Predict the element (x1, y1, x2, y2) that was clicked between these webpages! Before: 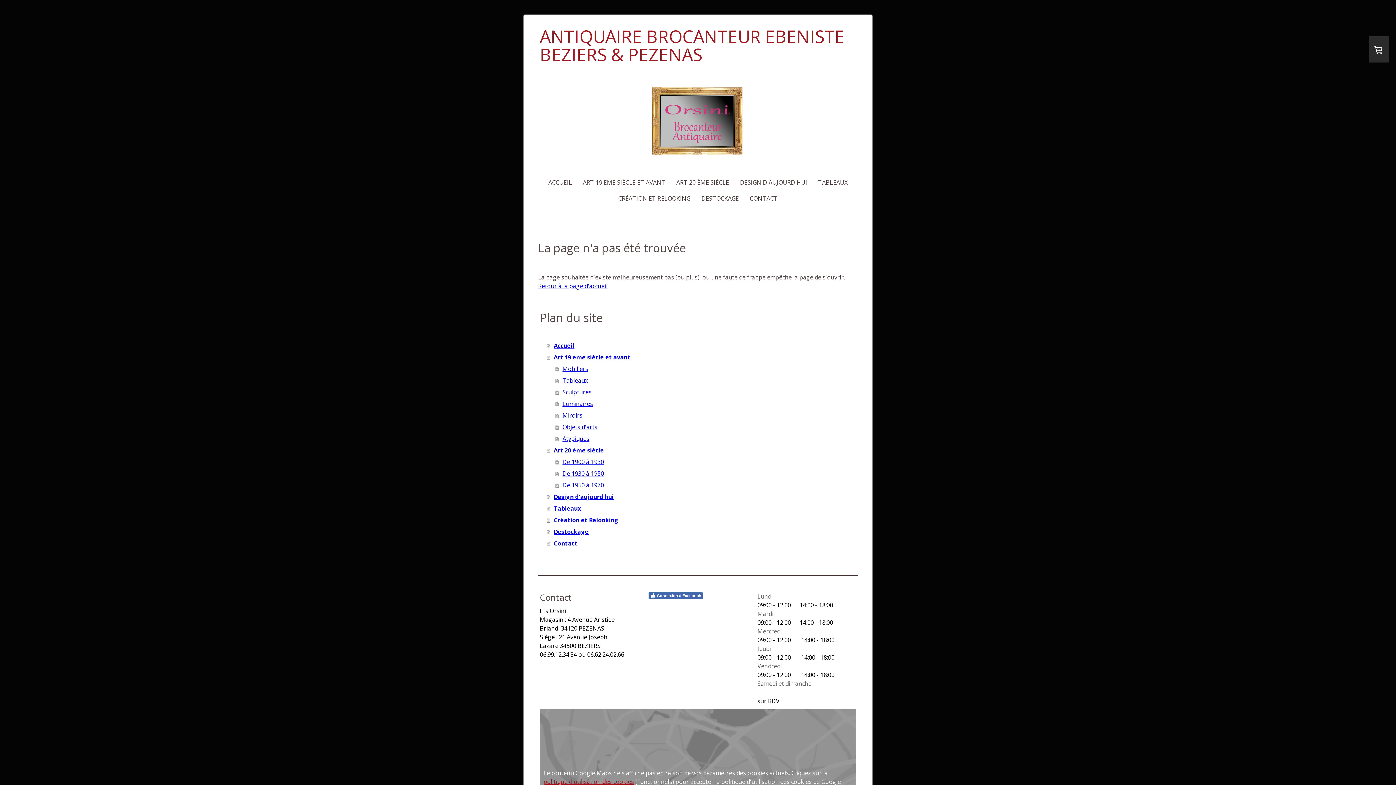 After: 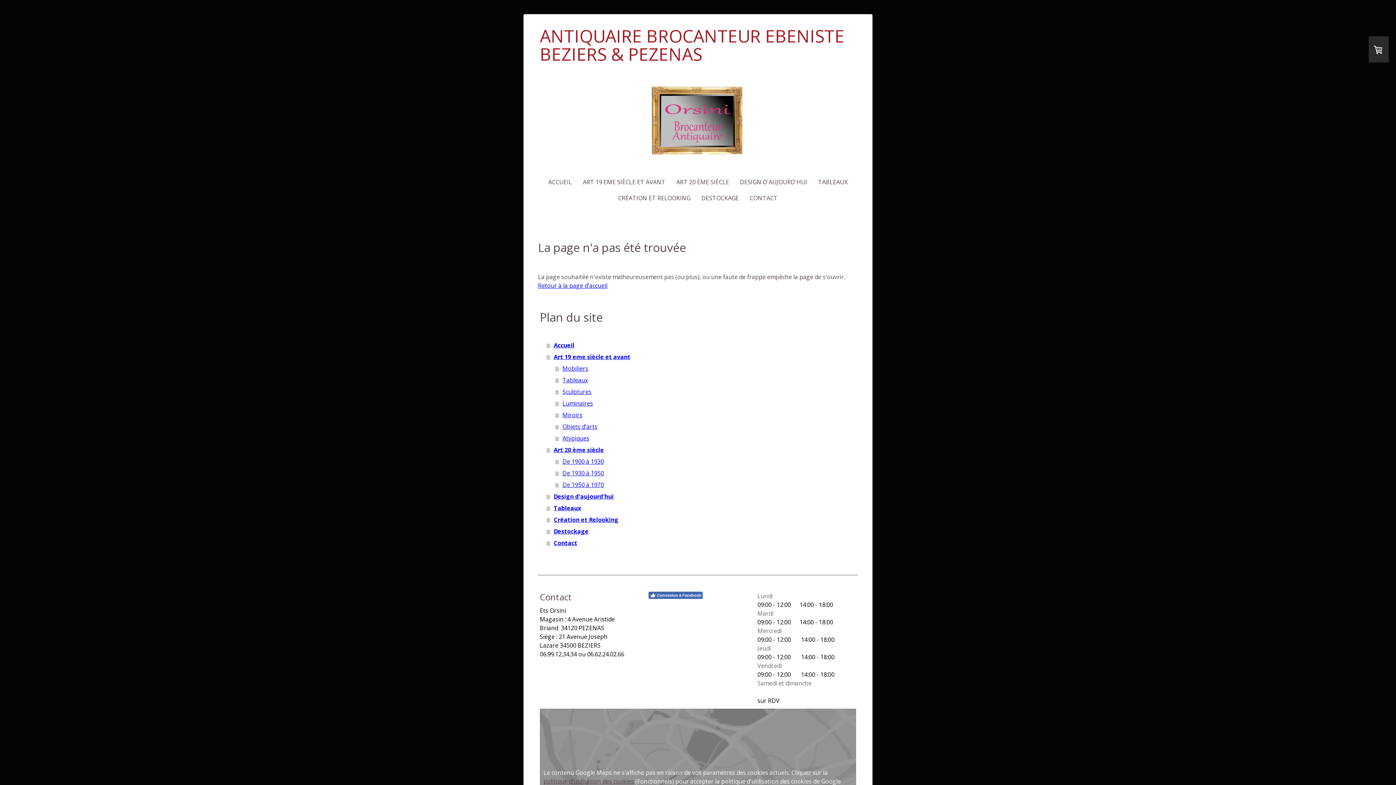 Action: bbox: (543, 778, 634, 786) label: politique d'utilisation des cookies